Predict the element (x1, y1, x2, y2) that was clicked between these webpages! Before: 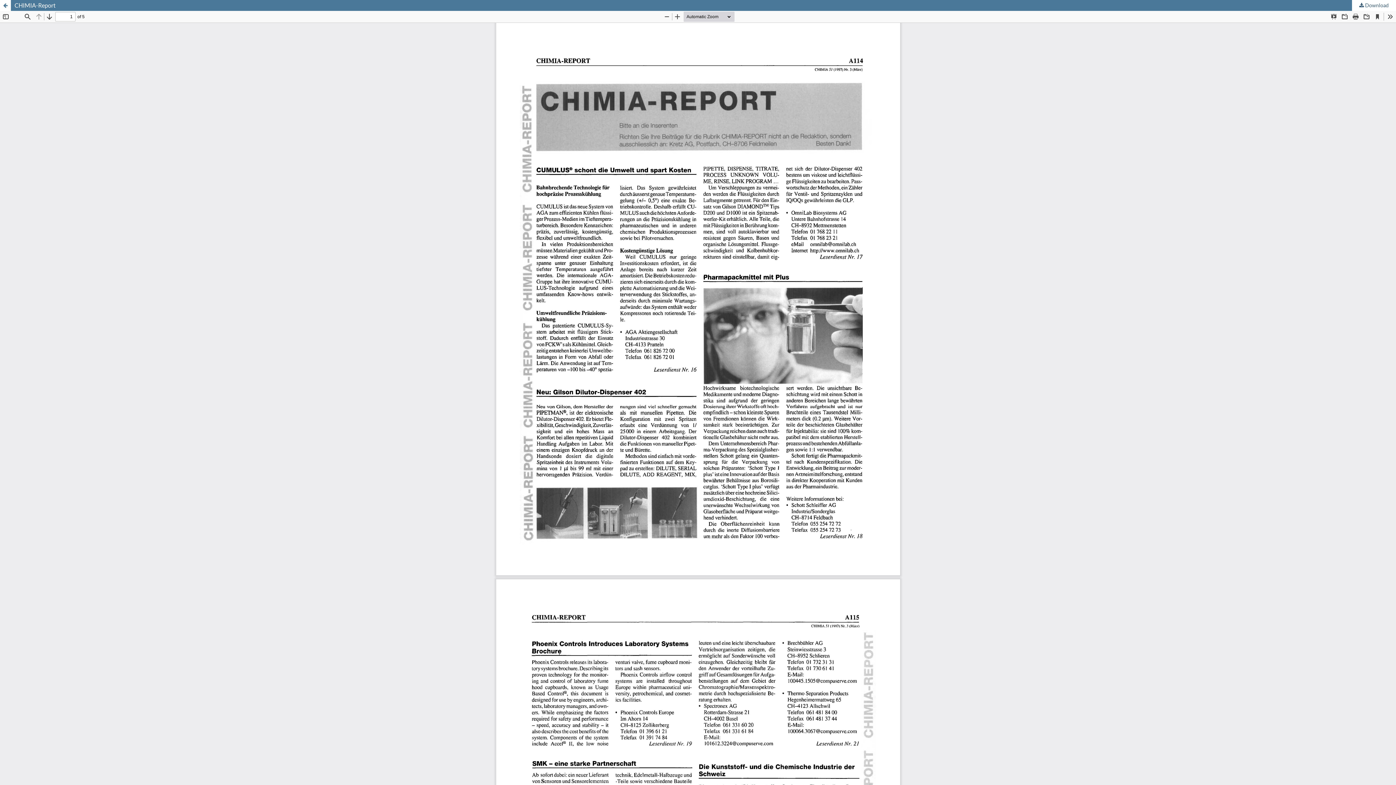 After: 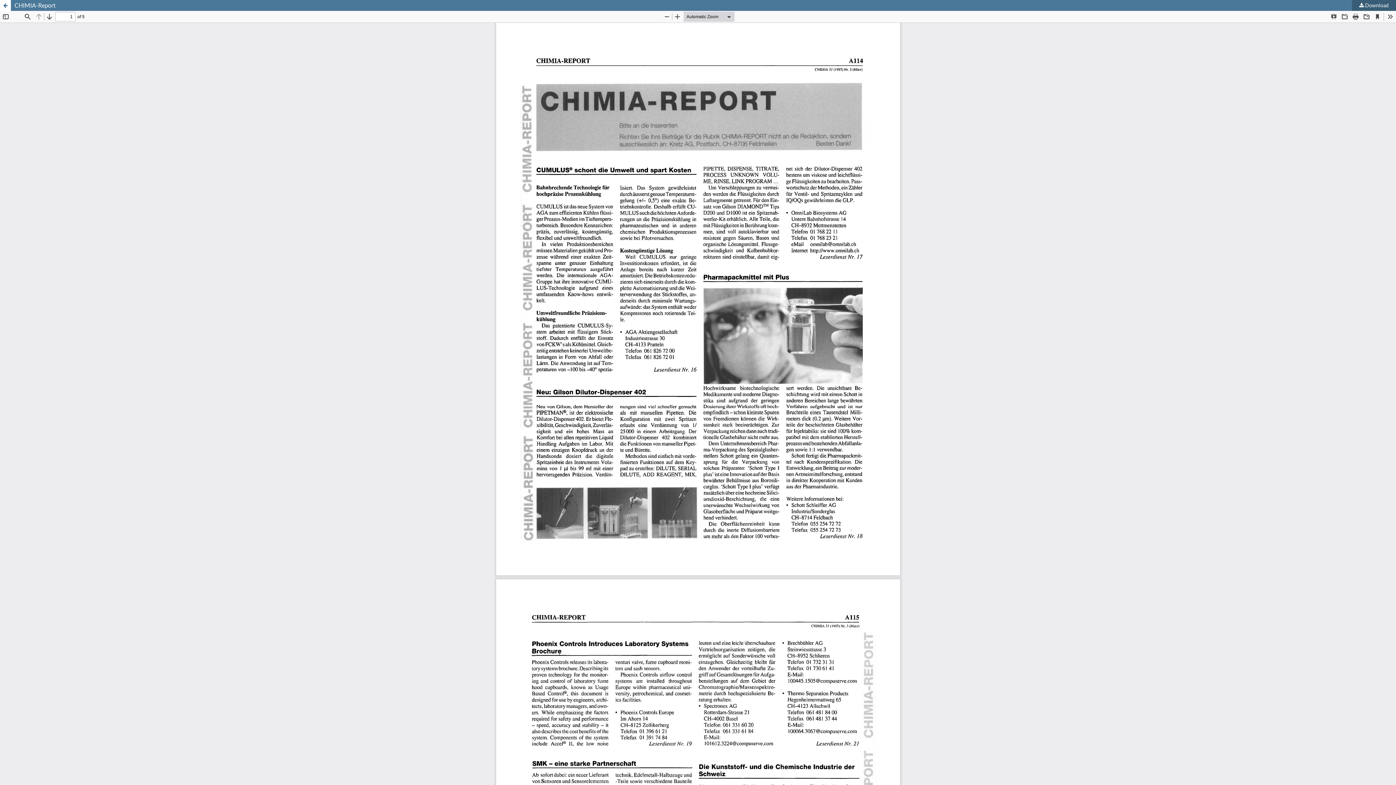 Action: bbox: (1352, 0, 1396, 10) label:  Download